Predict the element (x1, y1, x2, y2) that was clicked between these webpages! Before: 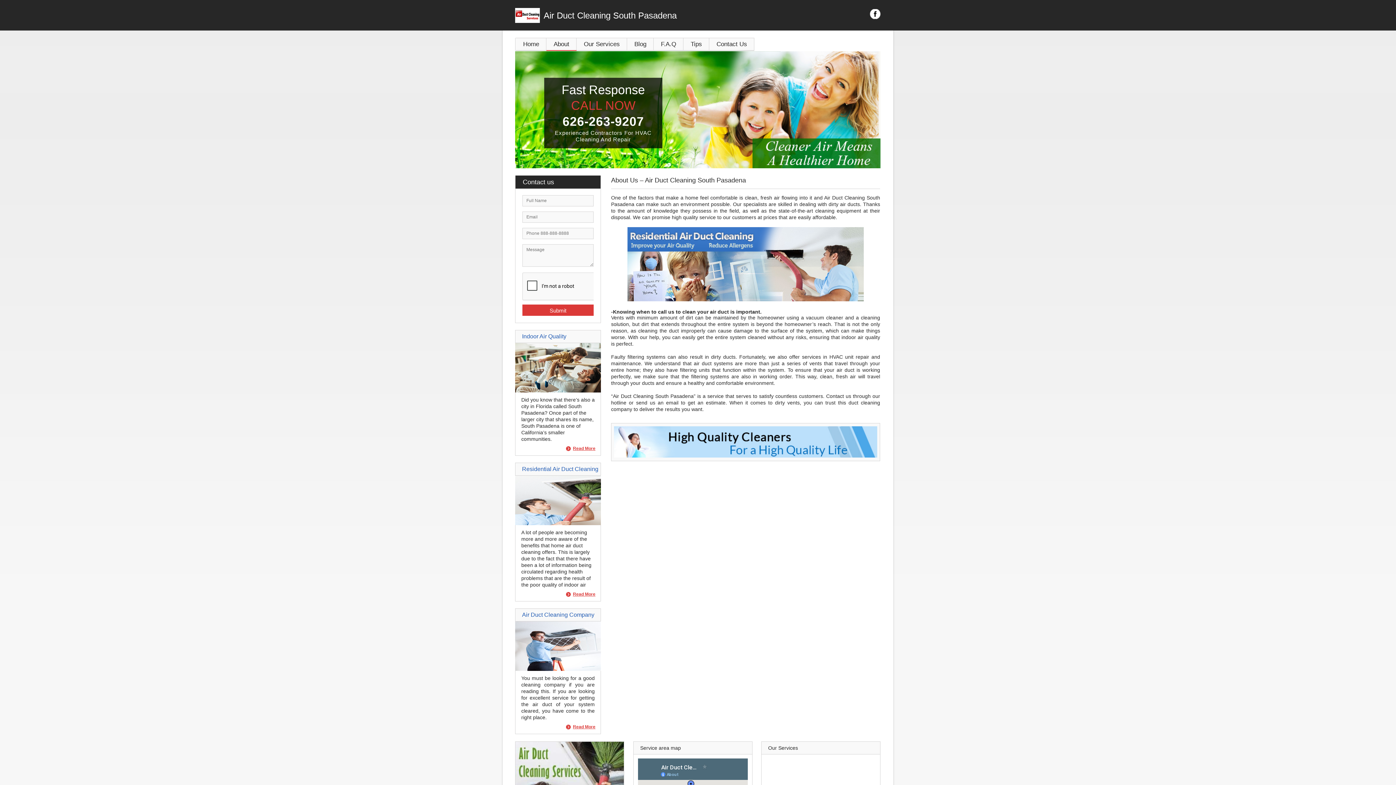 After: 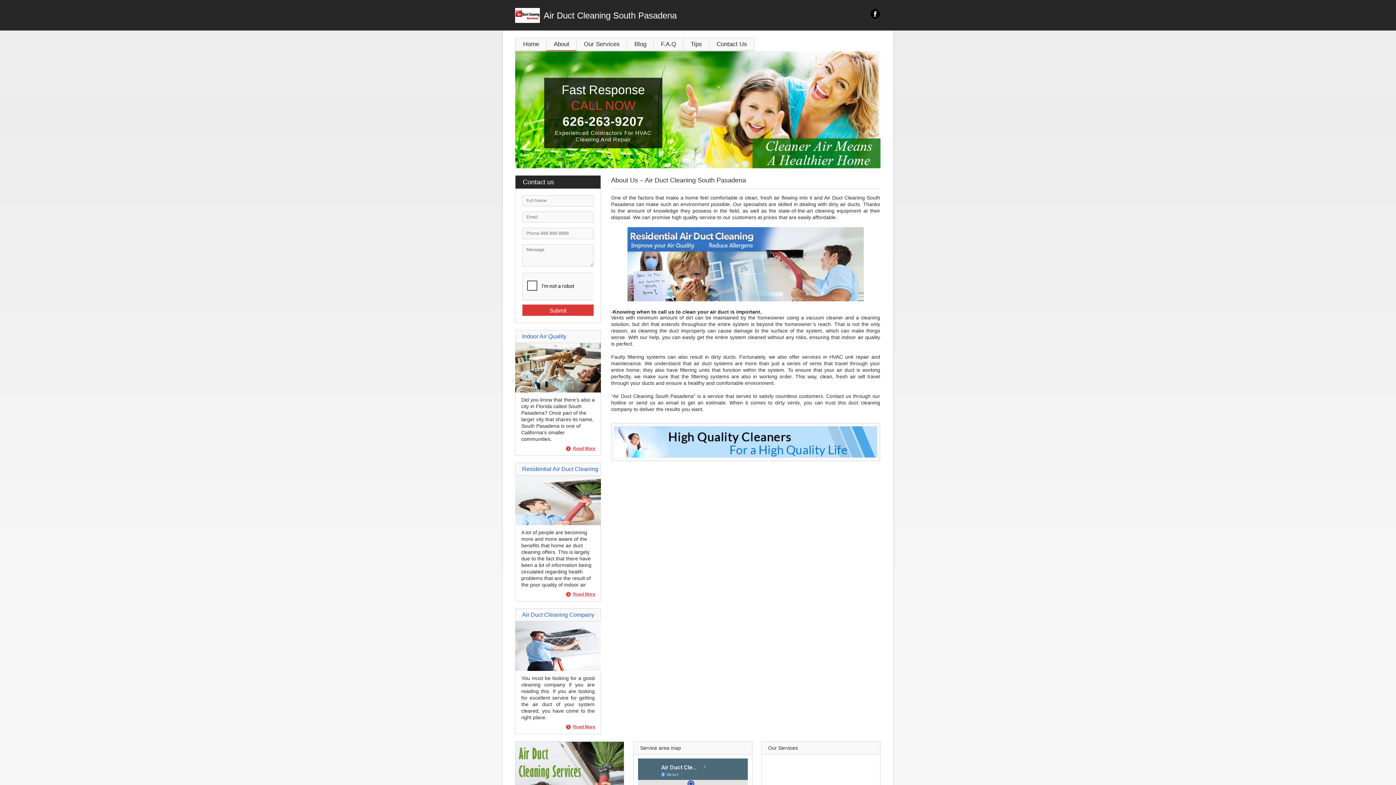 Action: bbox: (870, 9, 880, 19) label: Facebook